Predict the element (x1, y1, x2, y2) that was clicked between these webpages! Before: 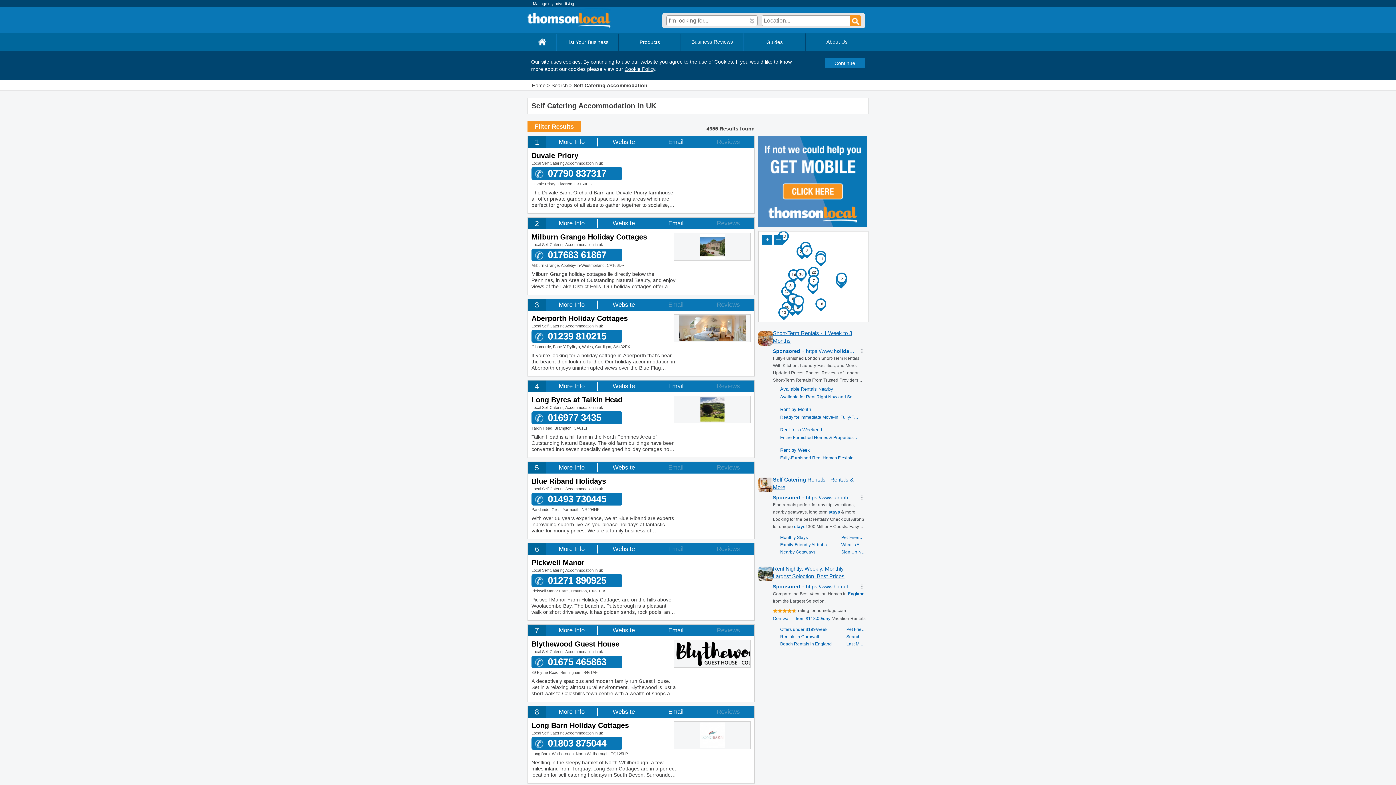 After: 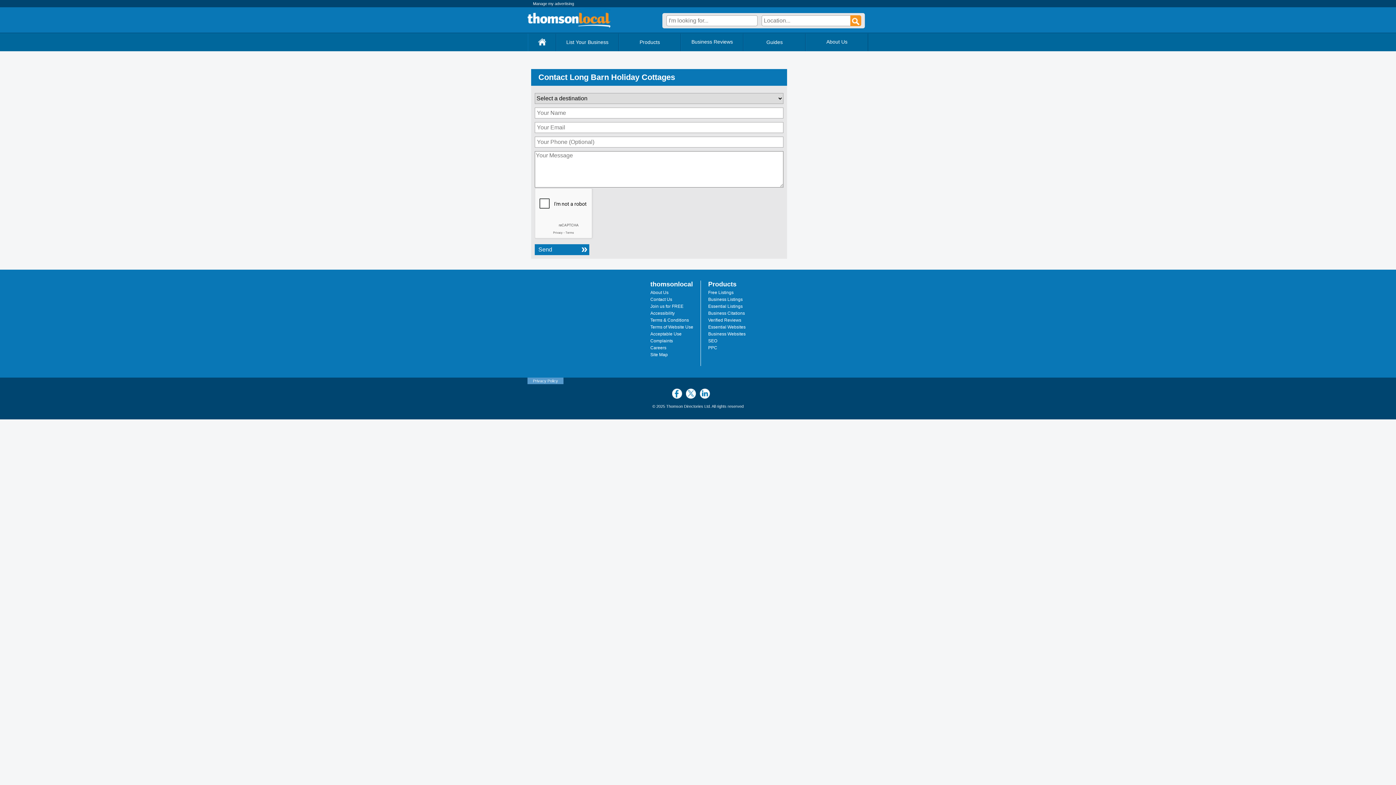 Action: bbox: (650, 706, 701, 718) label: Email